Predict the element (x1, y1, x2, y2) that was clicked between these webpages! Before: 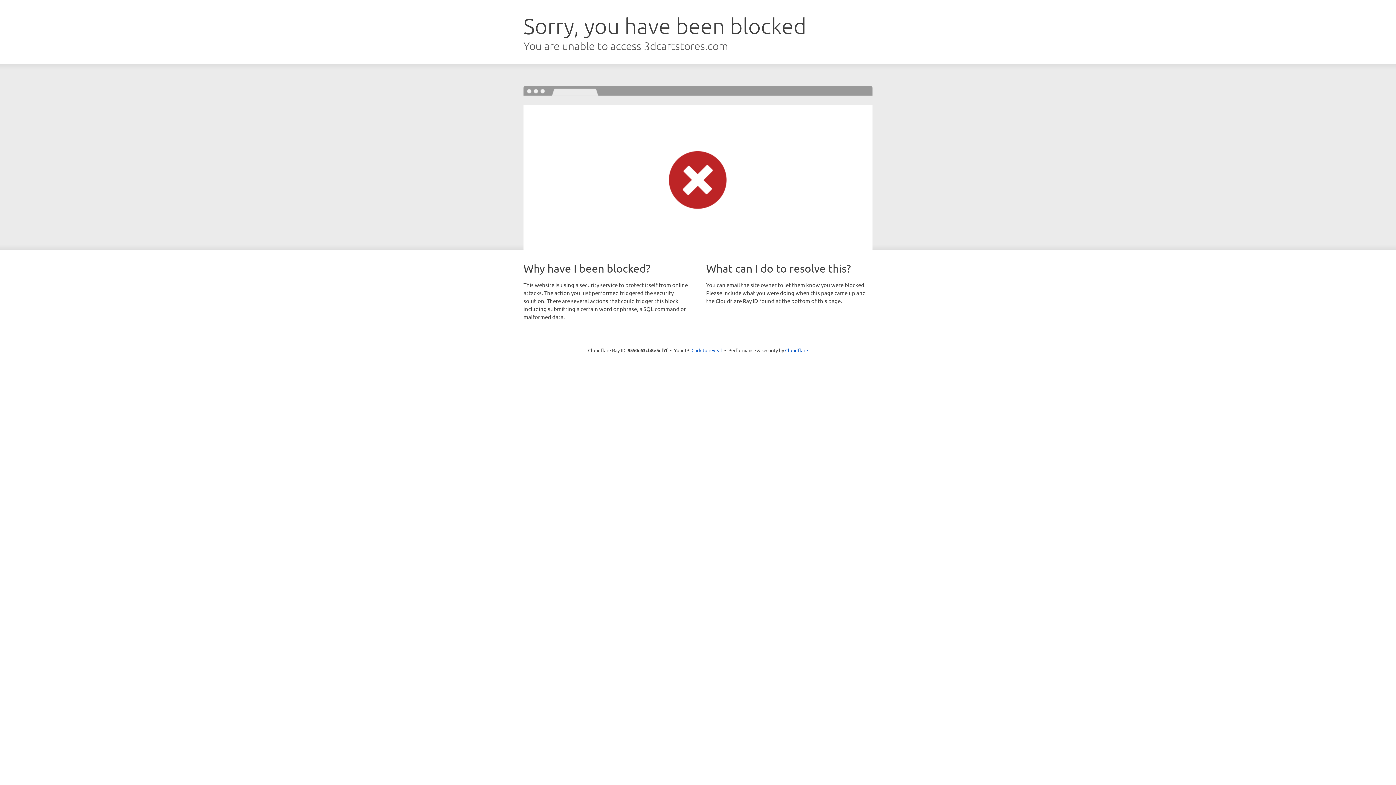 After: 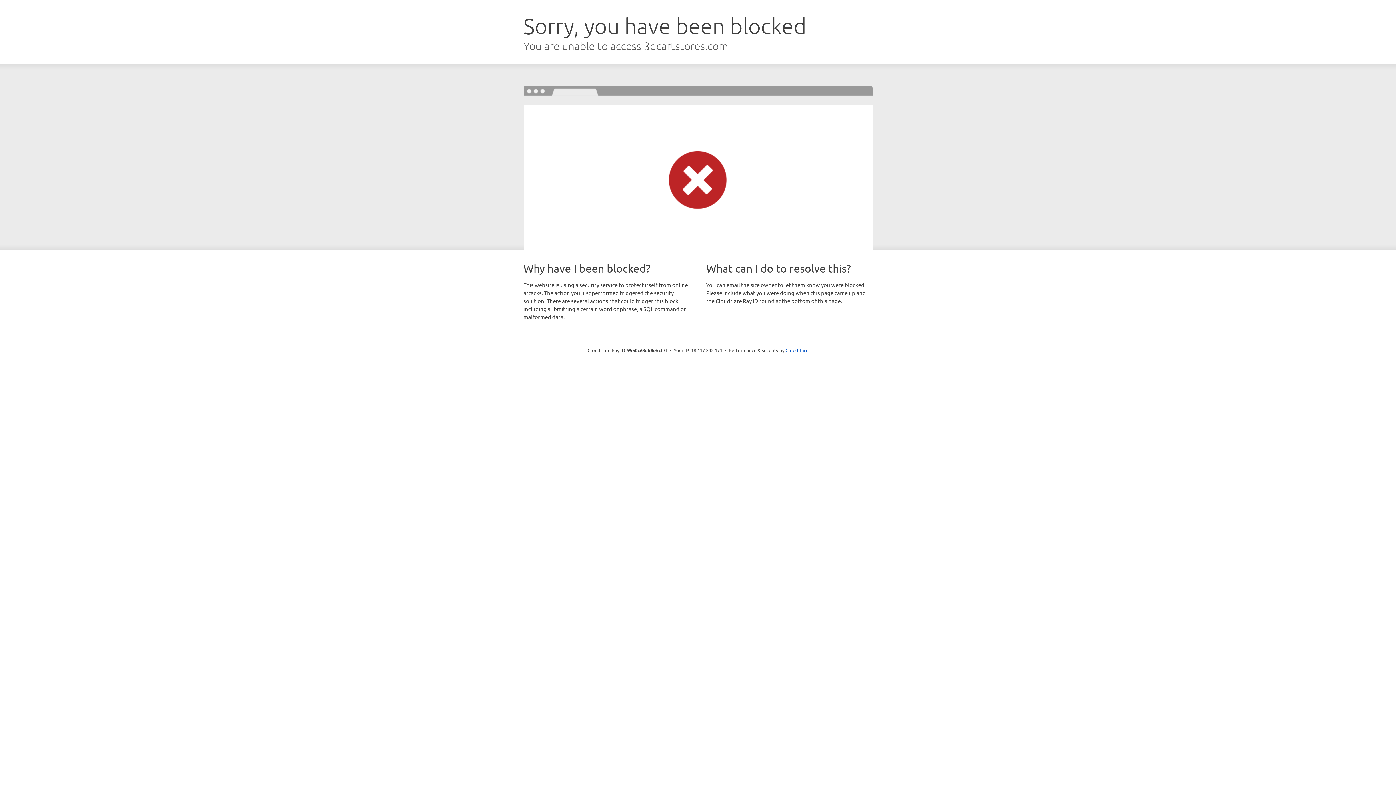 Action: bbox: (691, 346, 722, 353) label: Click to reveal